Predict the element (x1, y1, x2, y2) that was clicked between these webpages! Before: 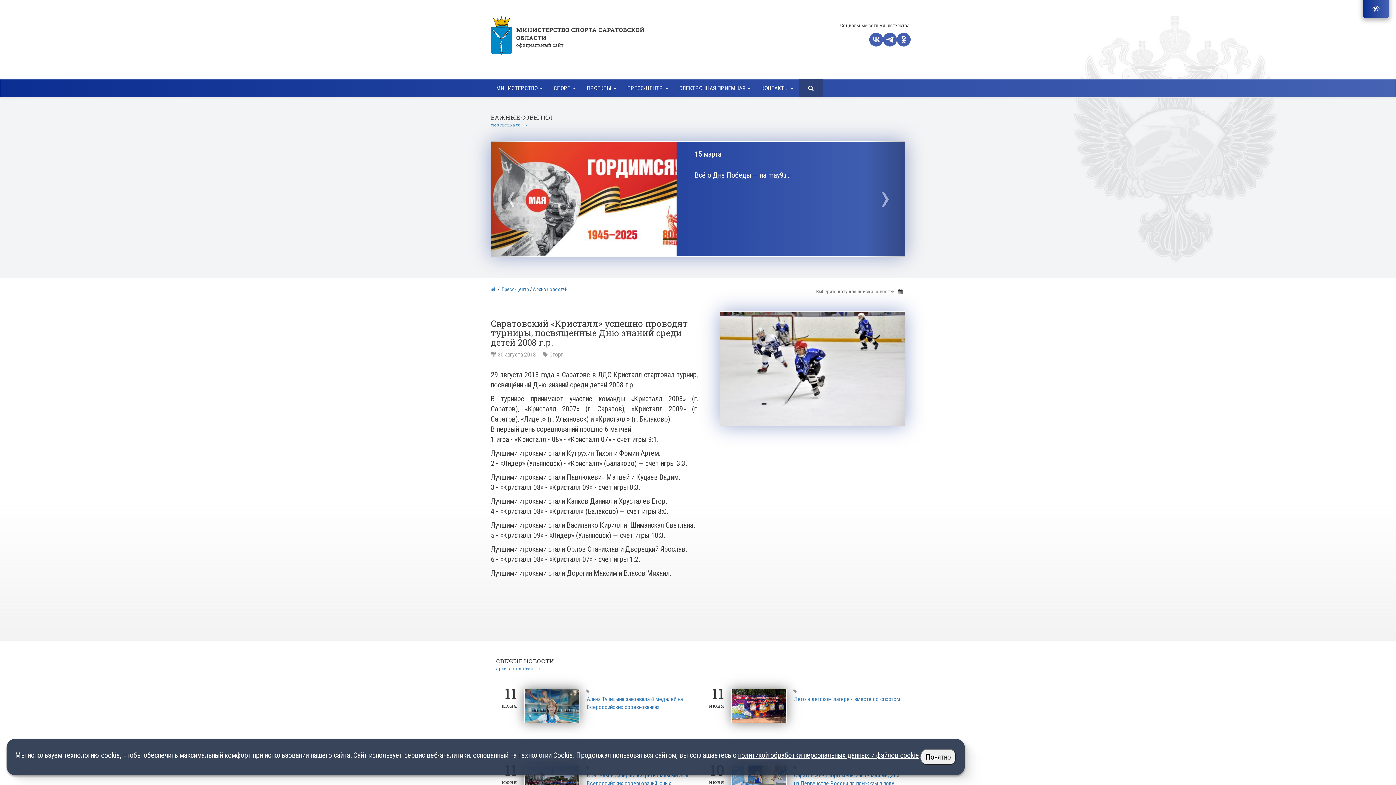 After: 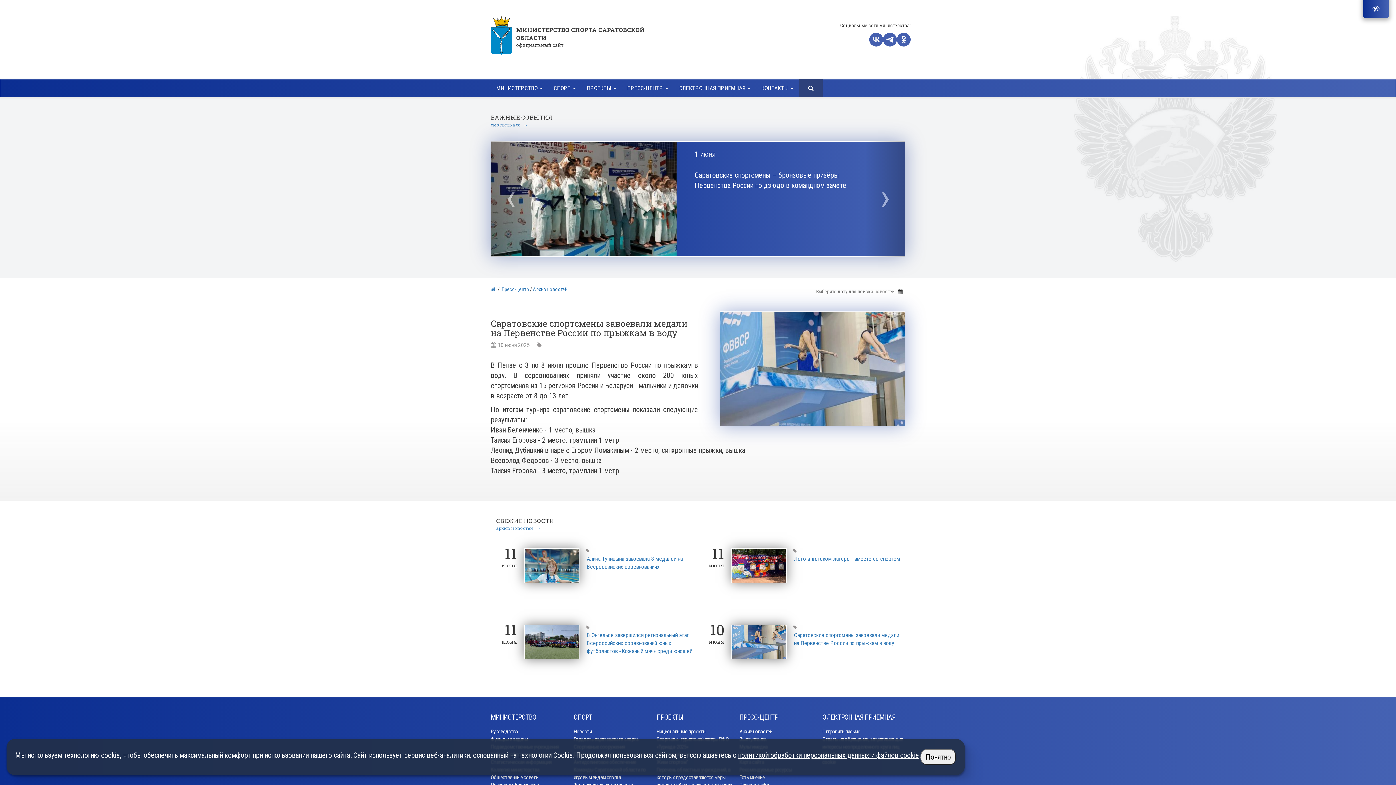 Action: bbox: (732, 777, 786, 786)